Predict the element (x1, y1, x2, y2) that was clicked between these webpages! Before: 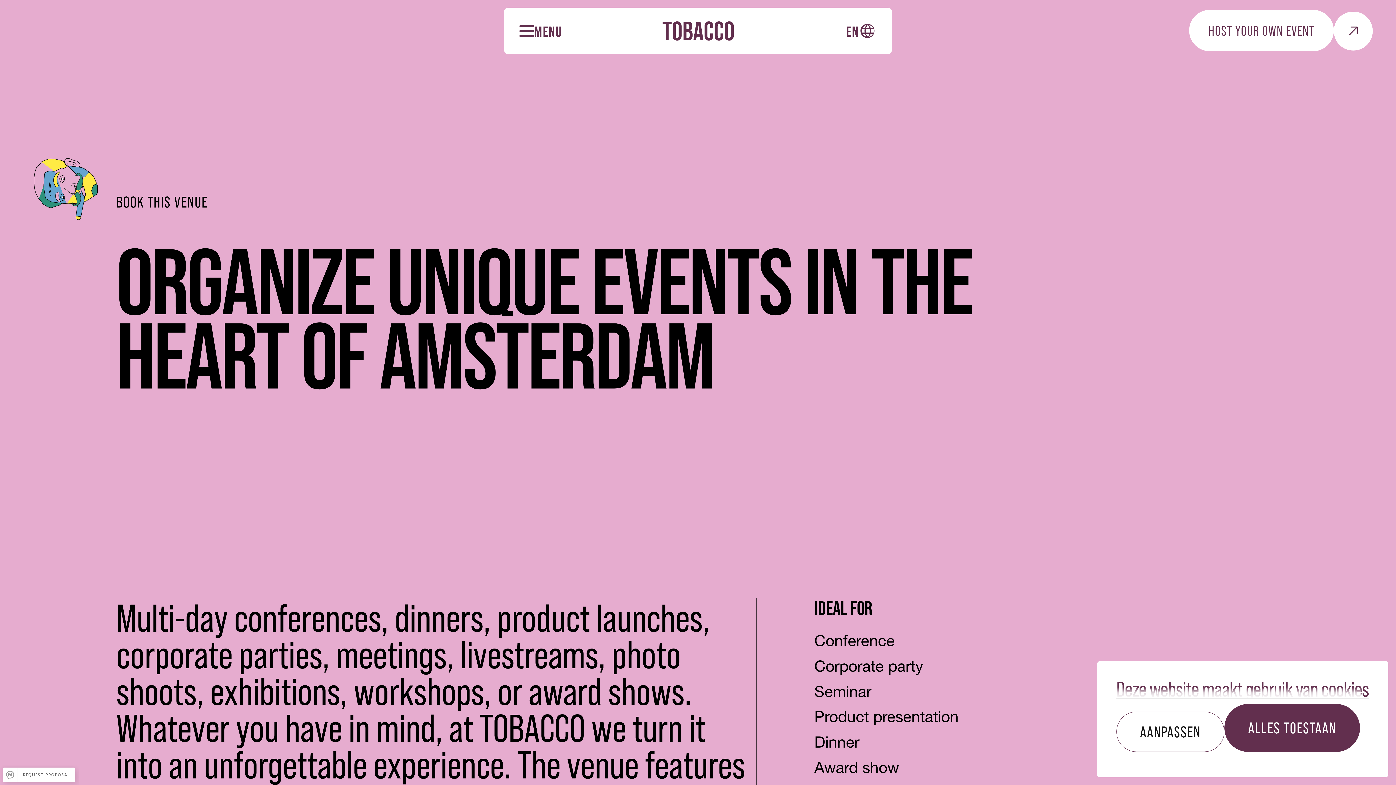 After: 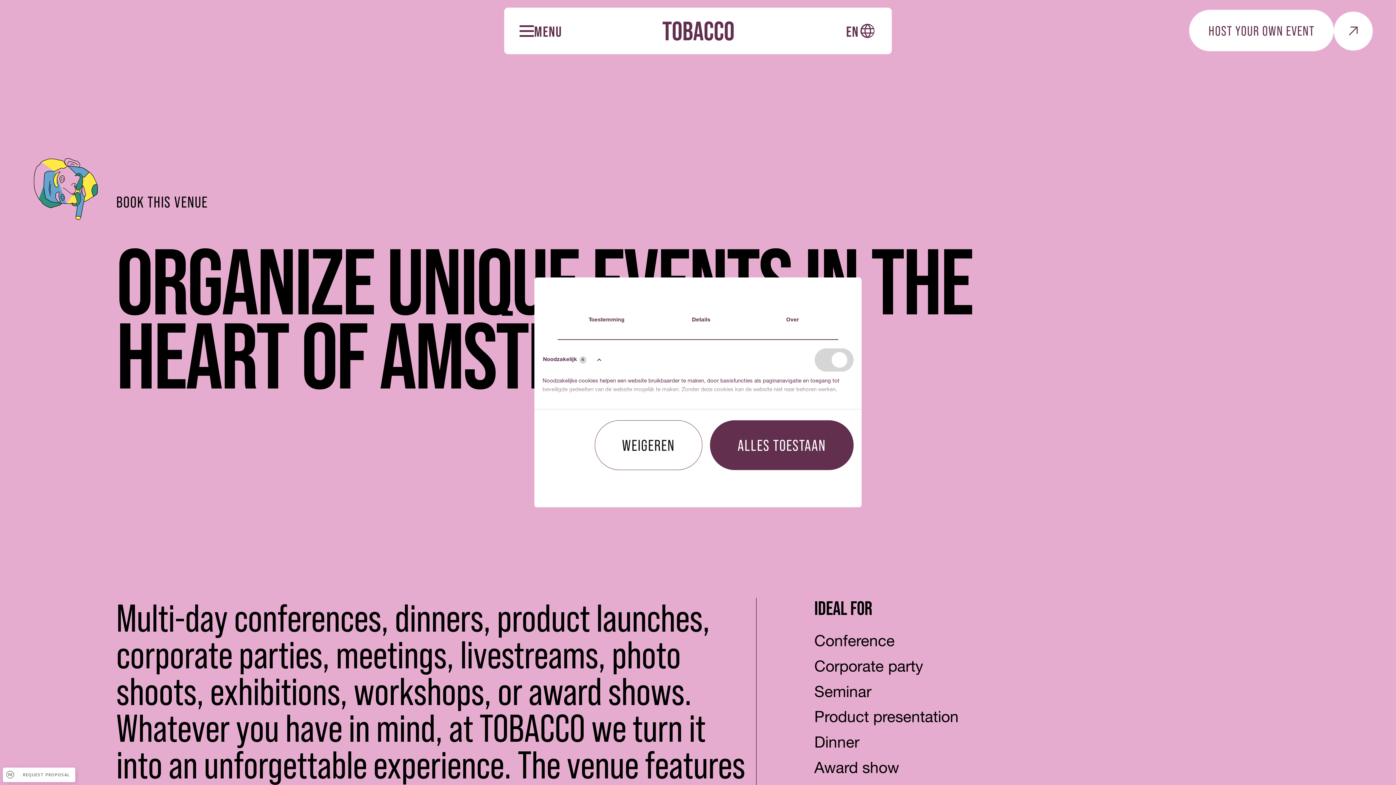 Action: label: AANPASSEN bbox: (1116, 712, 1224, 752)